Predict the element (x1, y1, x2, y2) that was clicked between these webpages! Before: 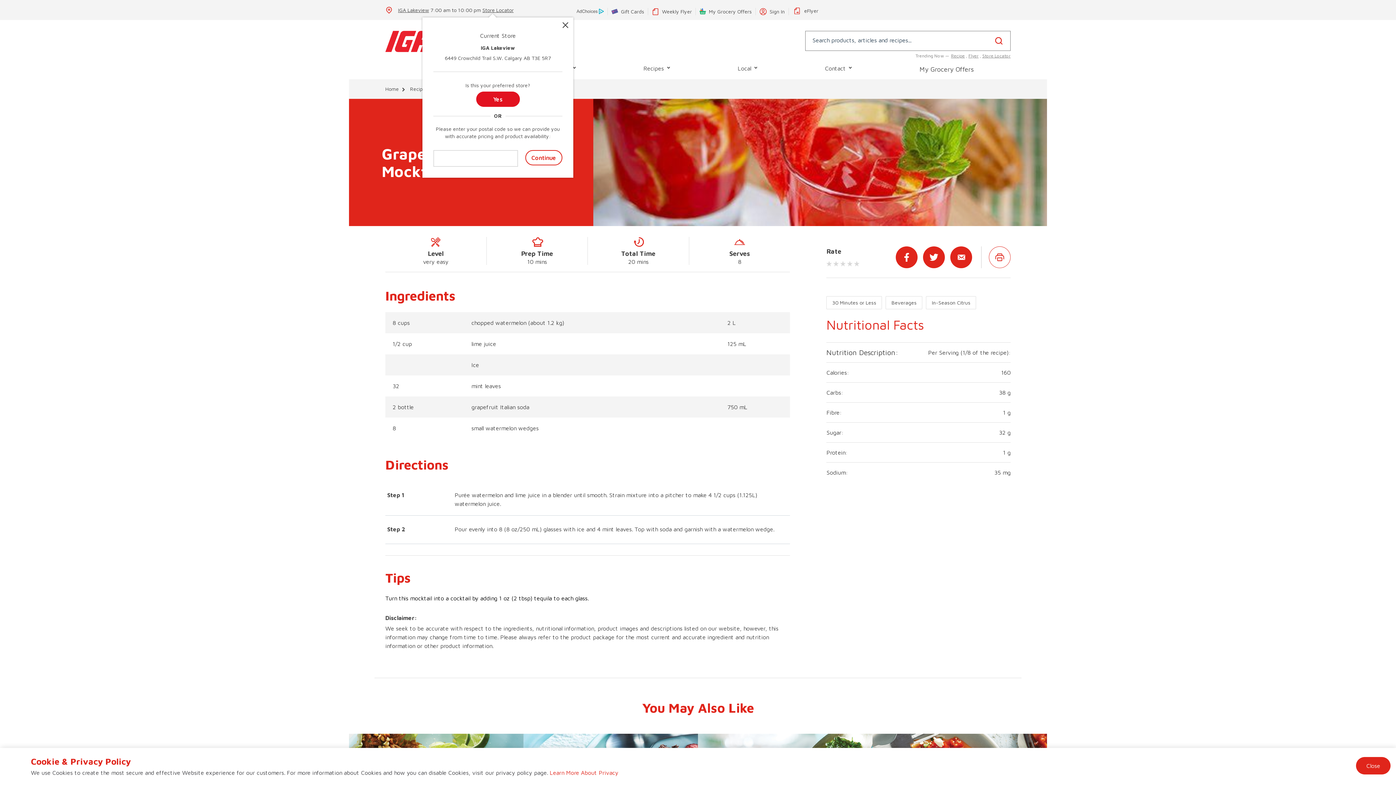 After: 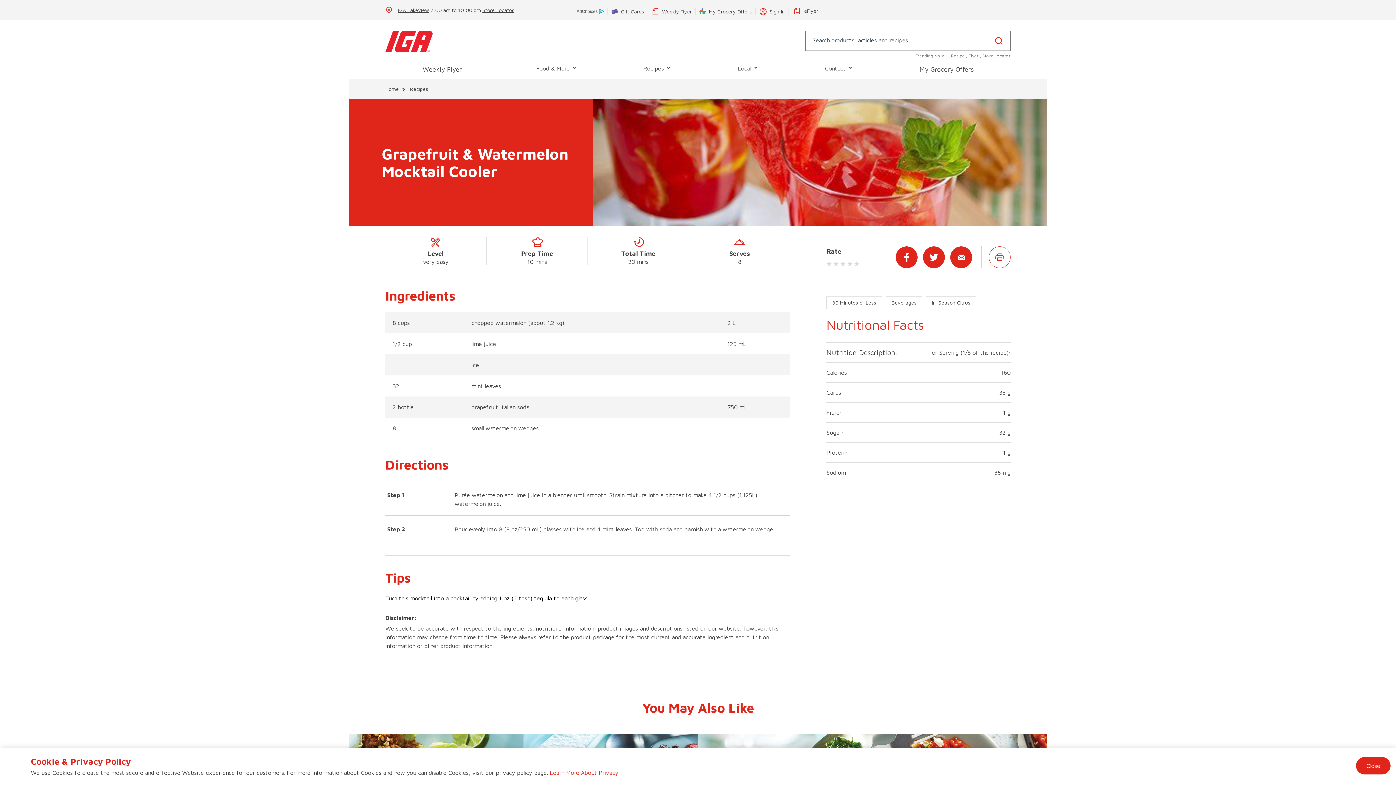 Action: label: Yes bbox: (476, 91, 519, 106)